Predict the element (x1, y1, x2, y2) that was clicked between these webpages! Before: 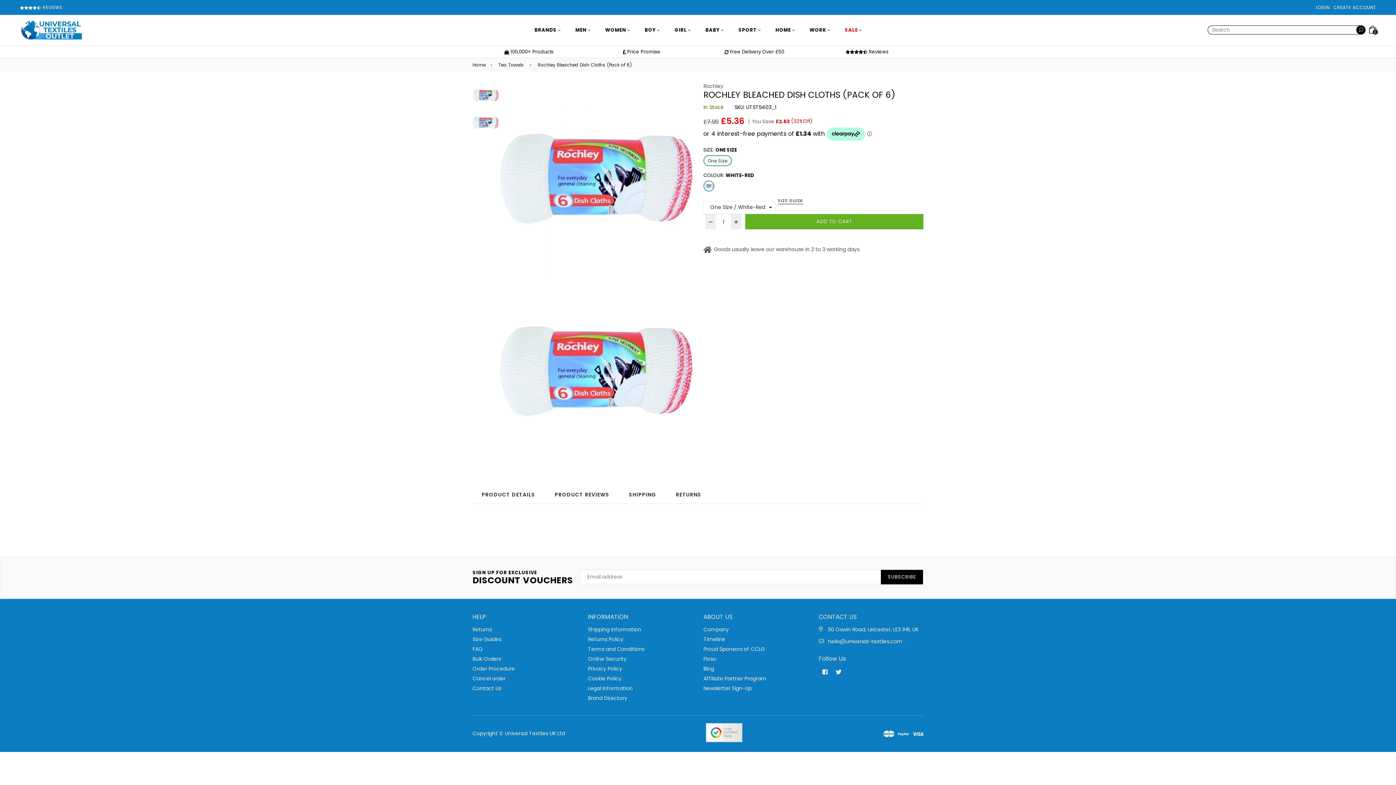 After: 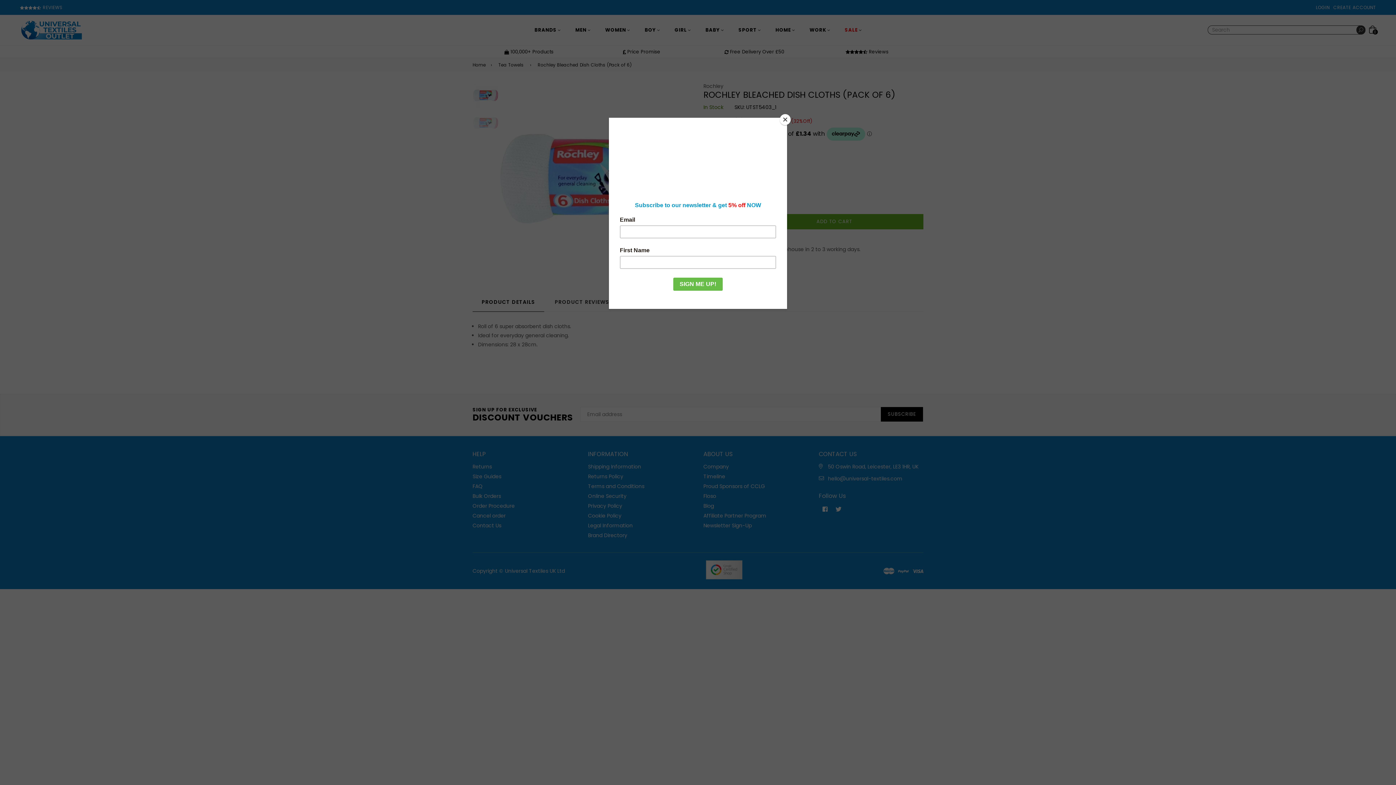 Action: label: Search bbox: (1208, 25, 1365, 34)